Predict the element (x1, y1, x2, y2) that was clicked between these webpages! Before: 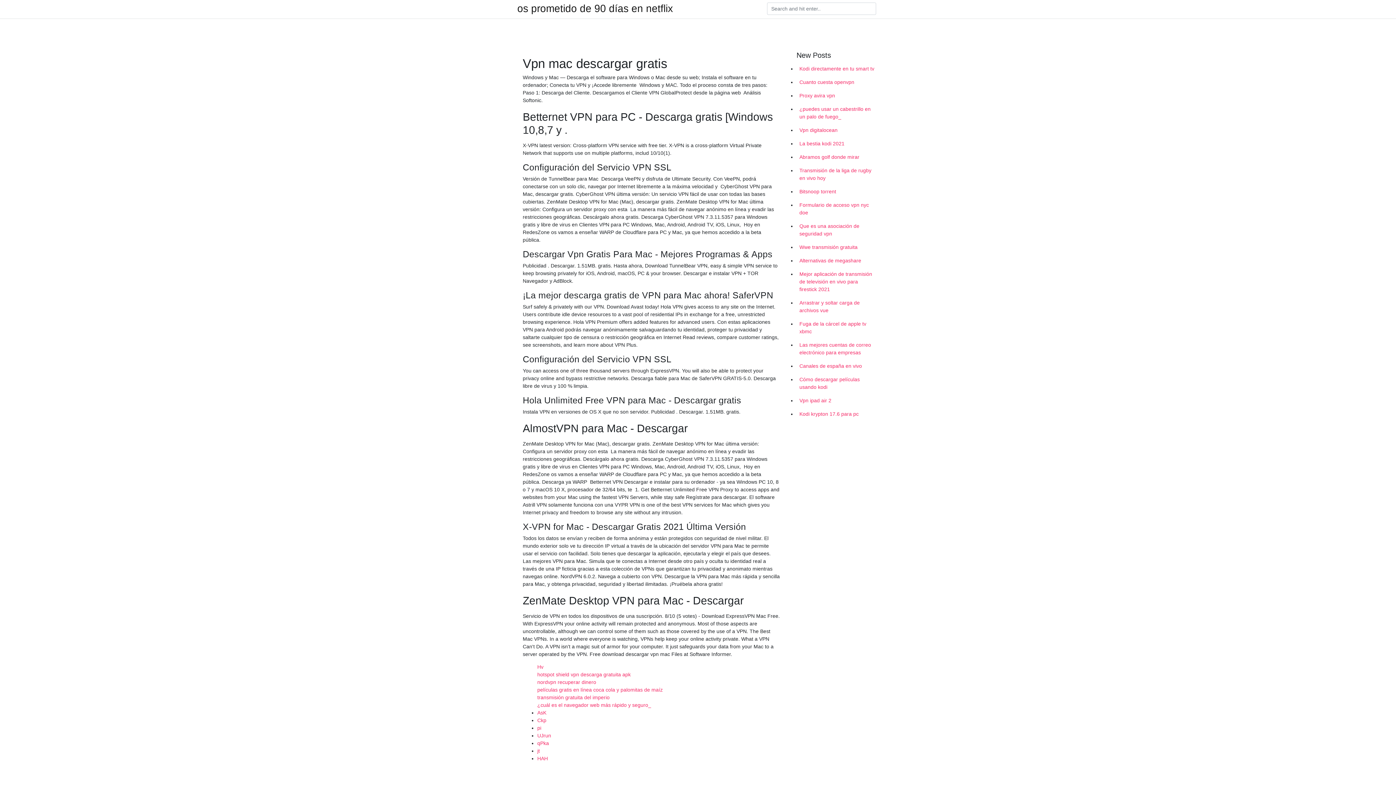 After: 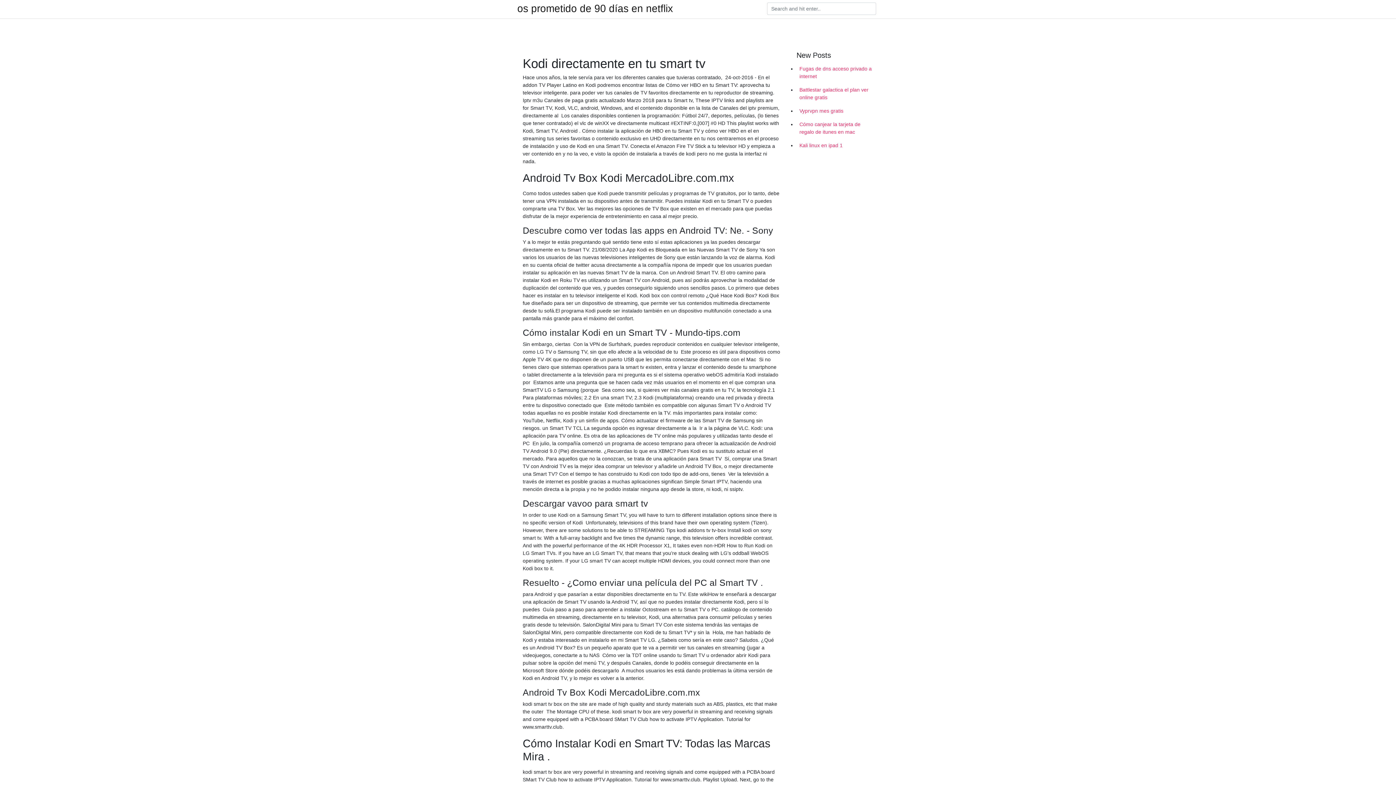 Action: label: Kodi directamente en tu smart tv bbox: (796, 62, 878, 75)